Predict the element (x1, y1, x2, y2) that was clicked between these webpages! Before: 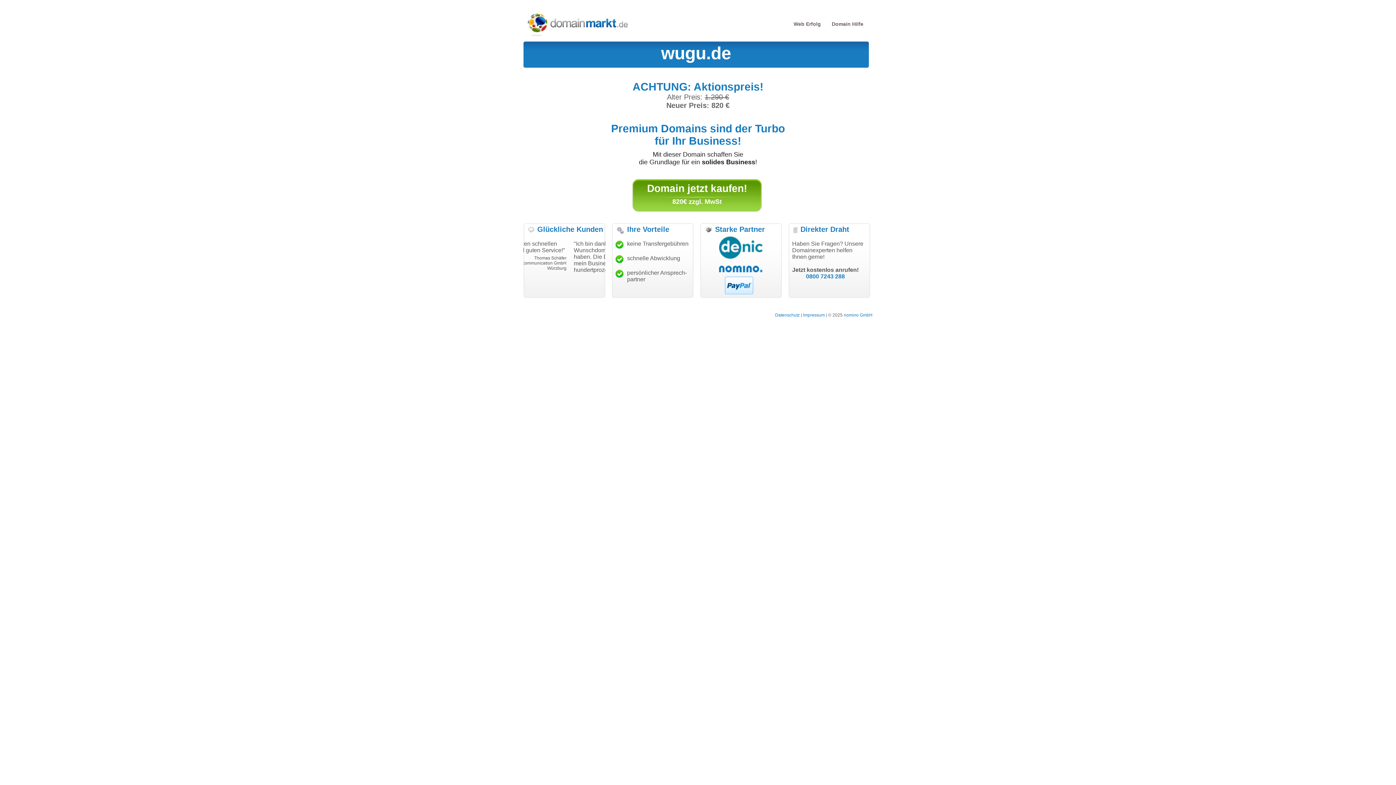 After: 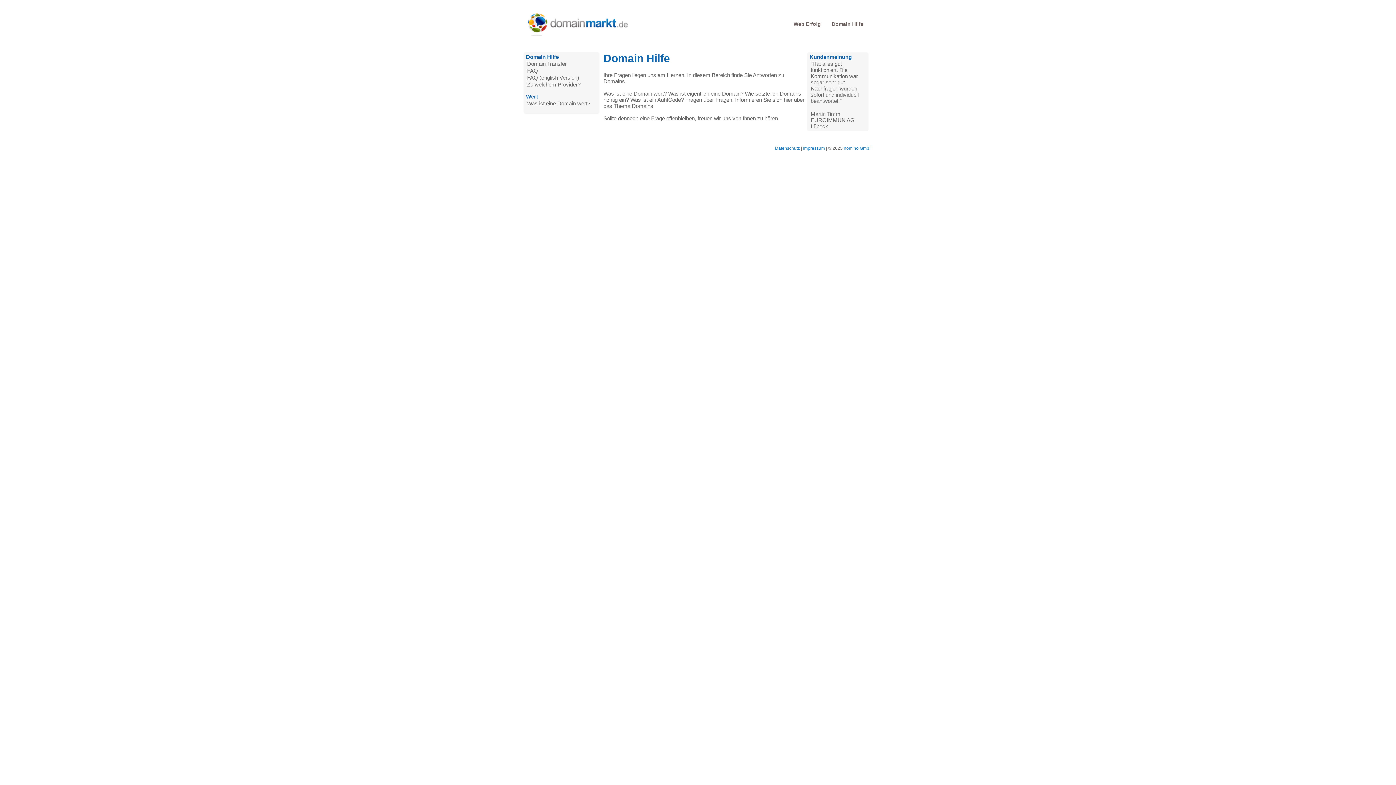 Action: bbox: (832, 21, 863, 26) label: Domain Hilfe